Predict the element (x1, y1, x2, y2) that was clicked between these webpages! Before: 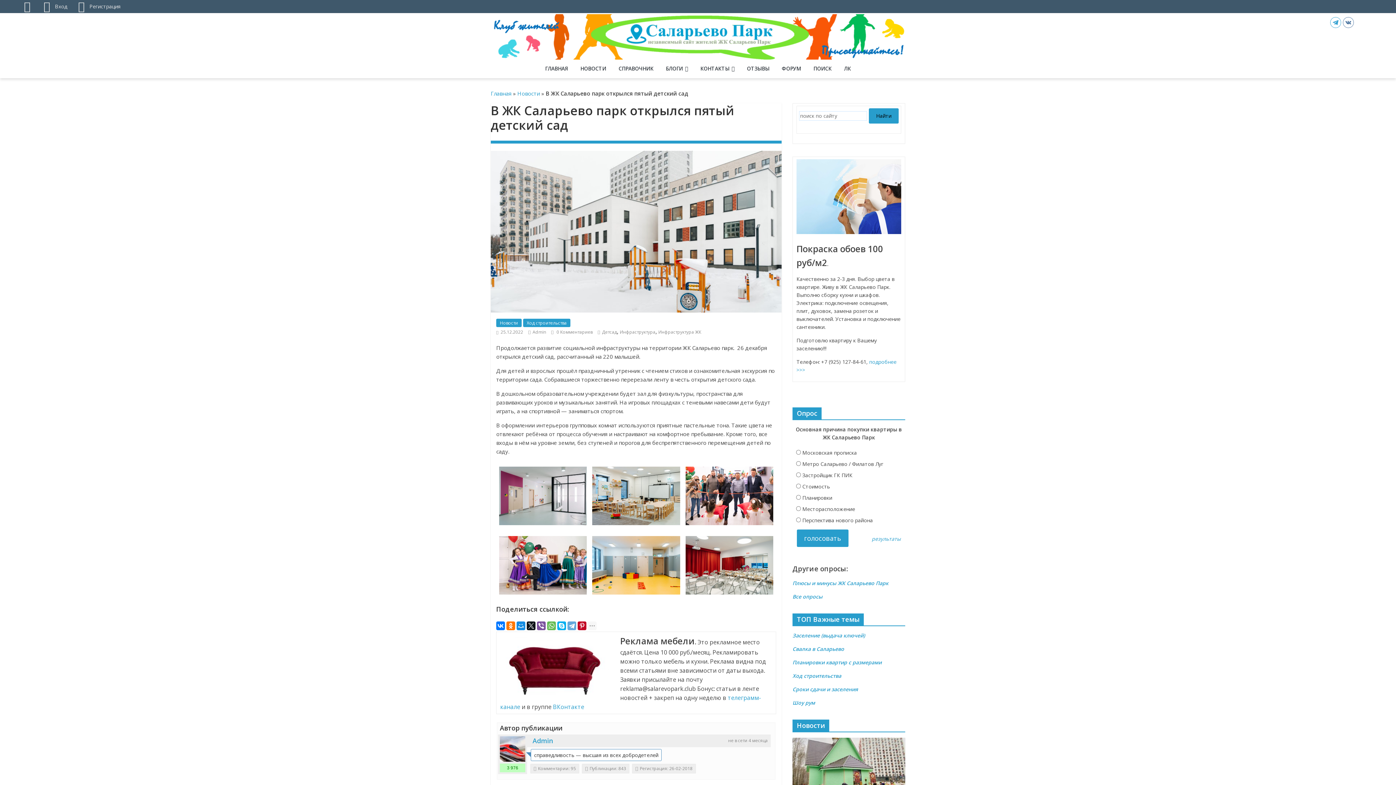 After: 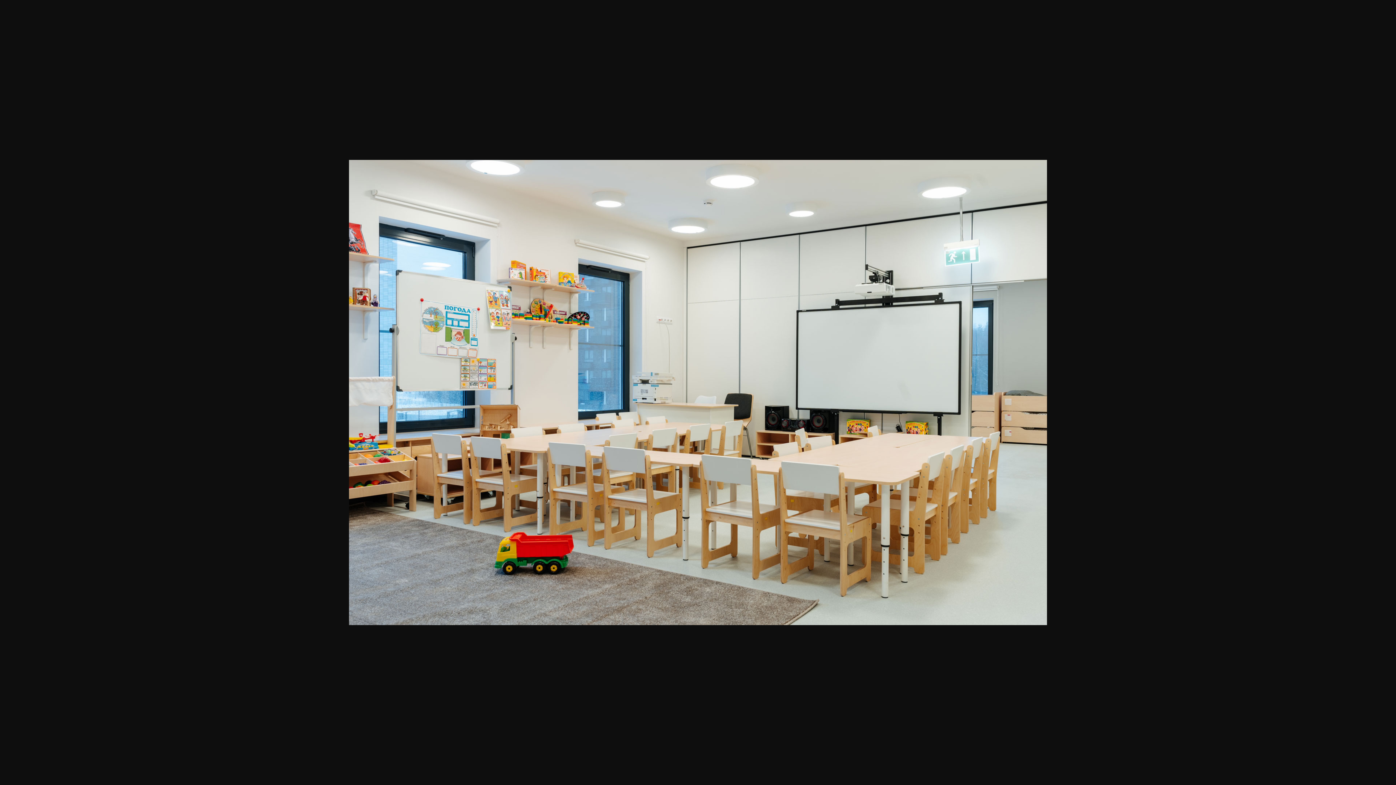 Action: bbox: (592, 467, 680, 475)